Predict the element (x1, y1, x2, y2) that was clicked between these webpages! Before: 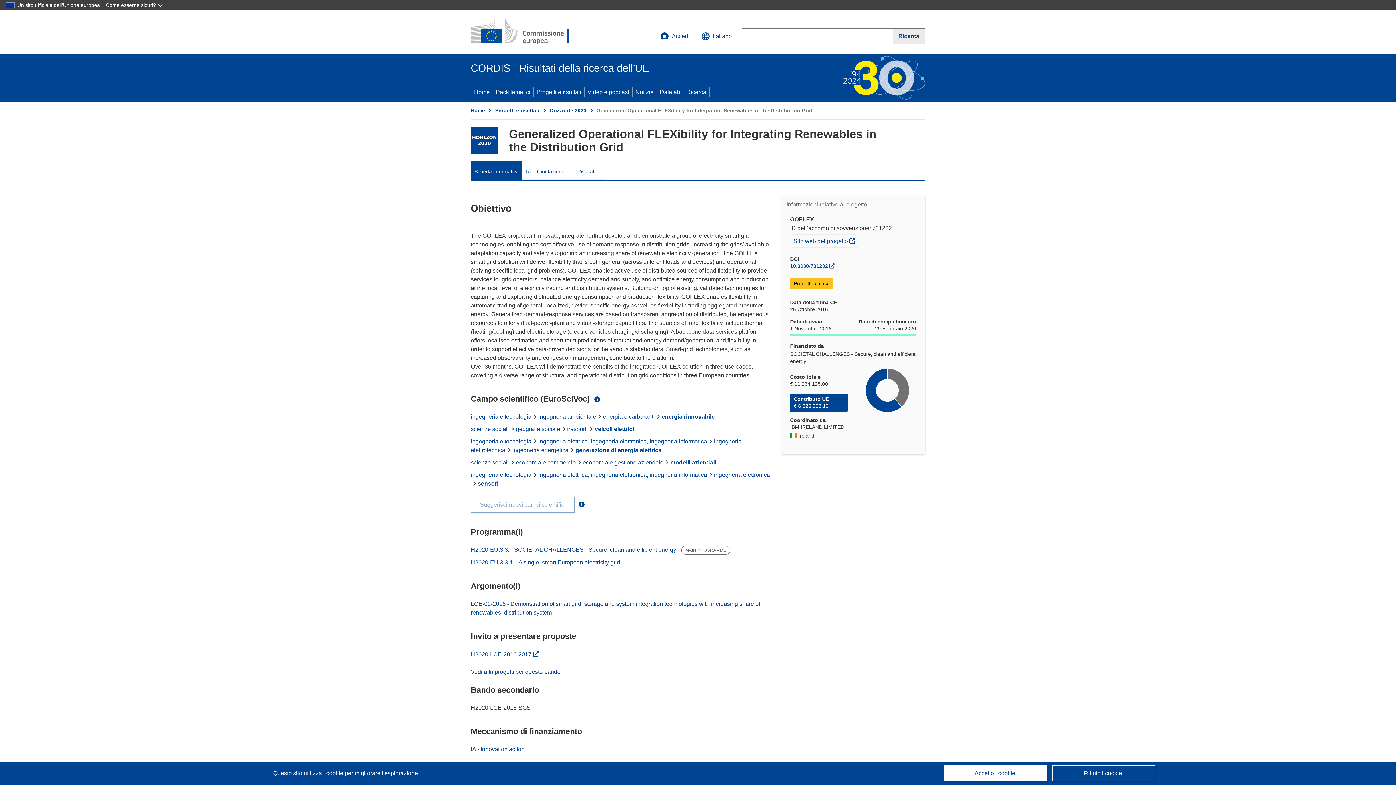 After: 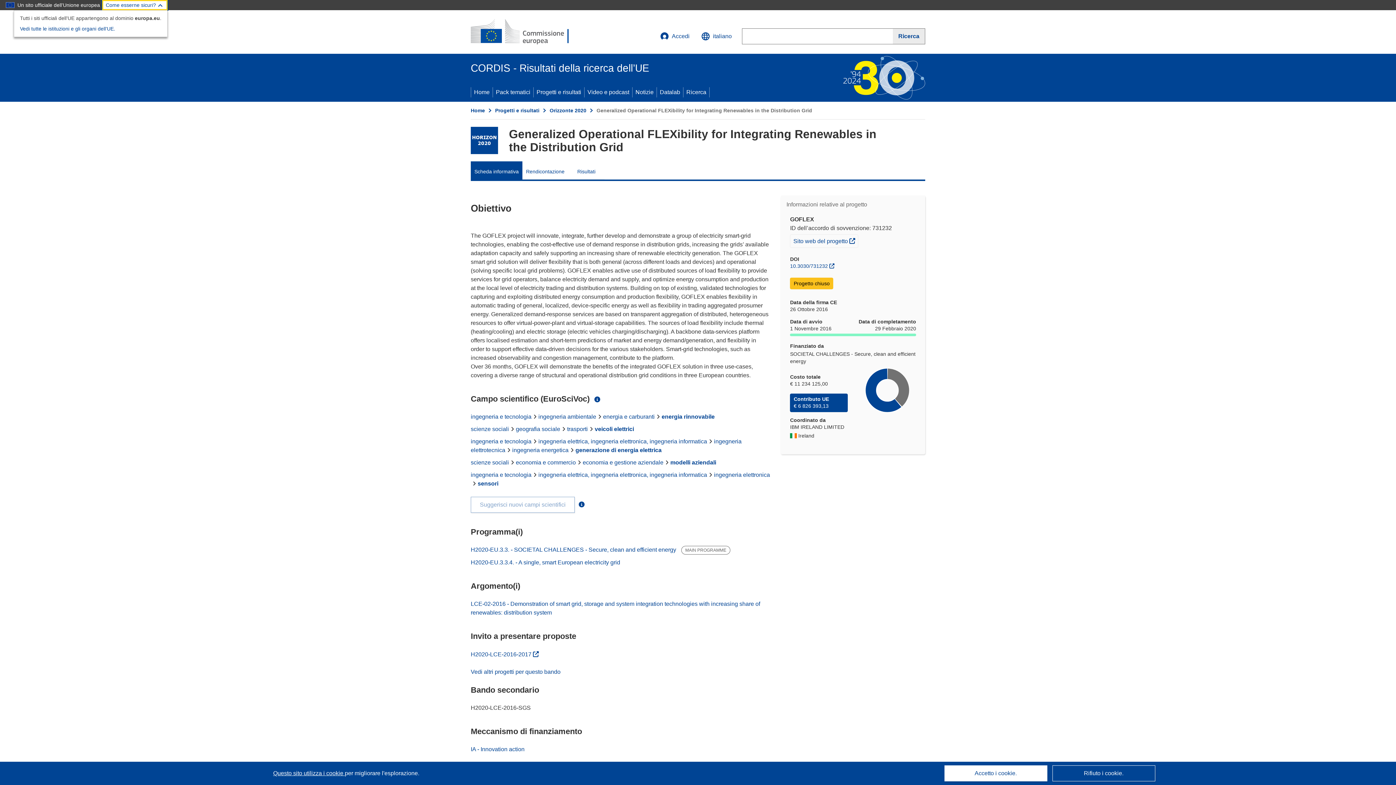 Action: label: Come esserne sicuri? bbox: (102, 0, 167, 10)